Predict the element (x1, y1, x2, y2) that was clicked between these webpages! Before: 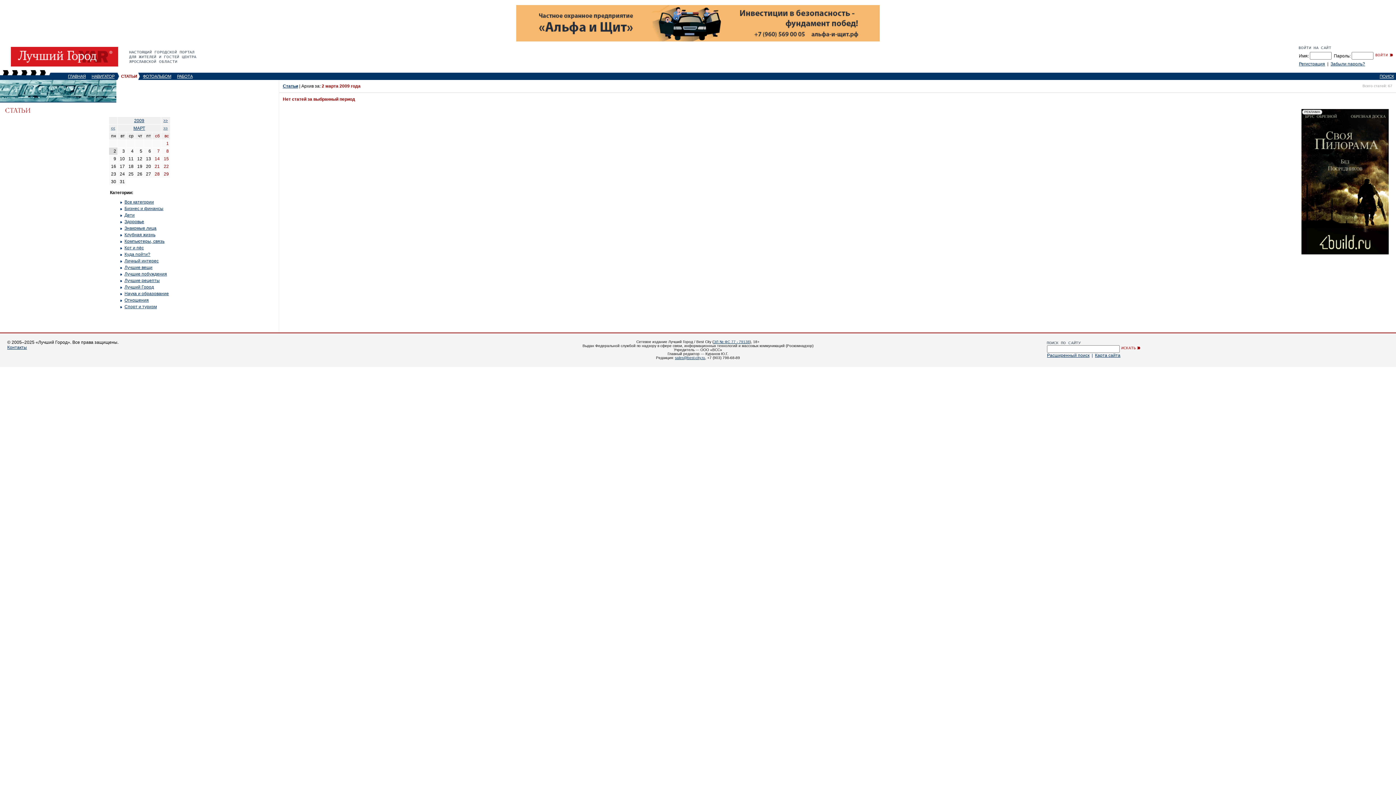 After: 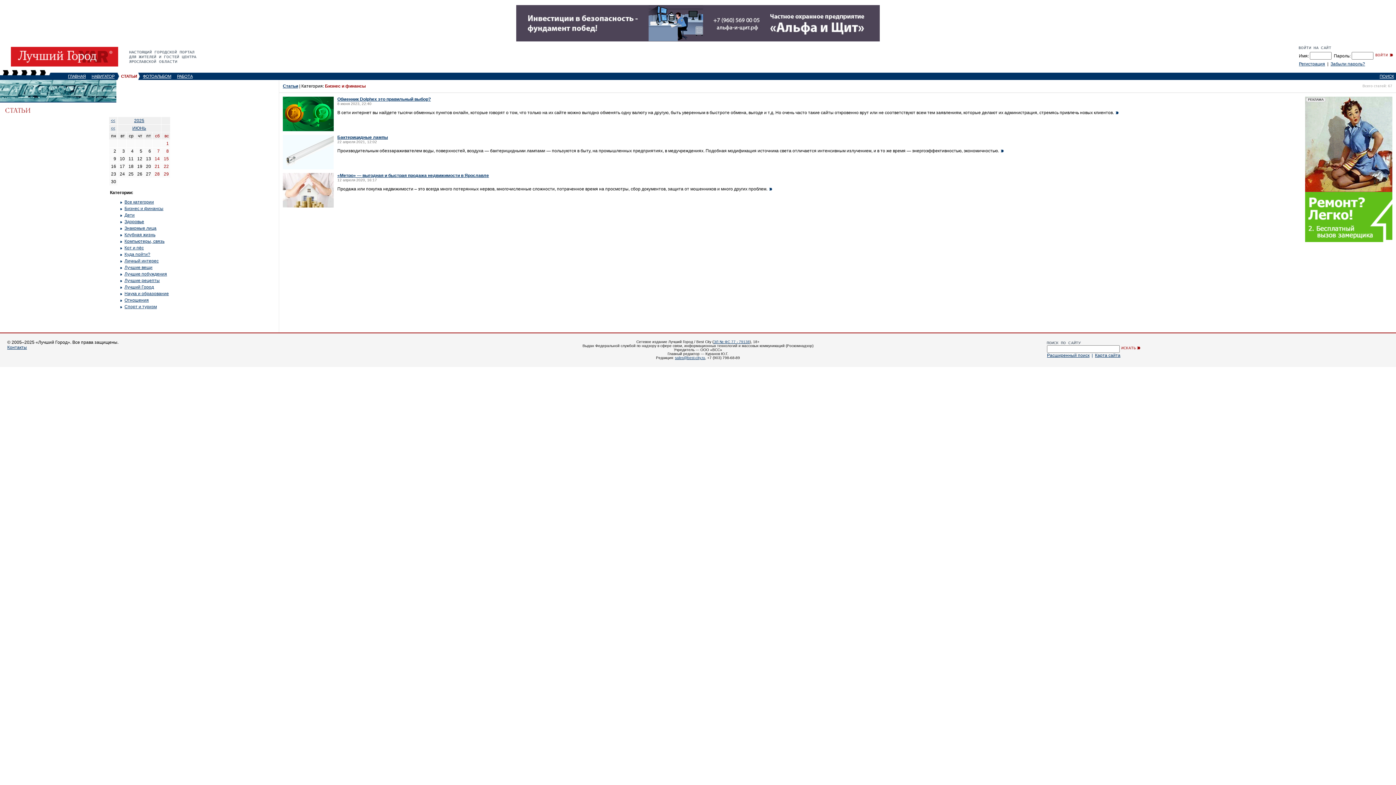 Action: label: Бизнес и финансы bbox: (124, 206, 163, 211)